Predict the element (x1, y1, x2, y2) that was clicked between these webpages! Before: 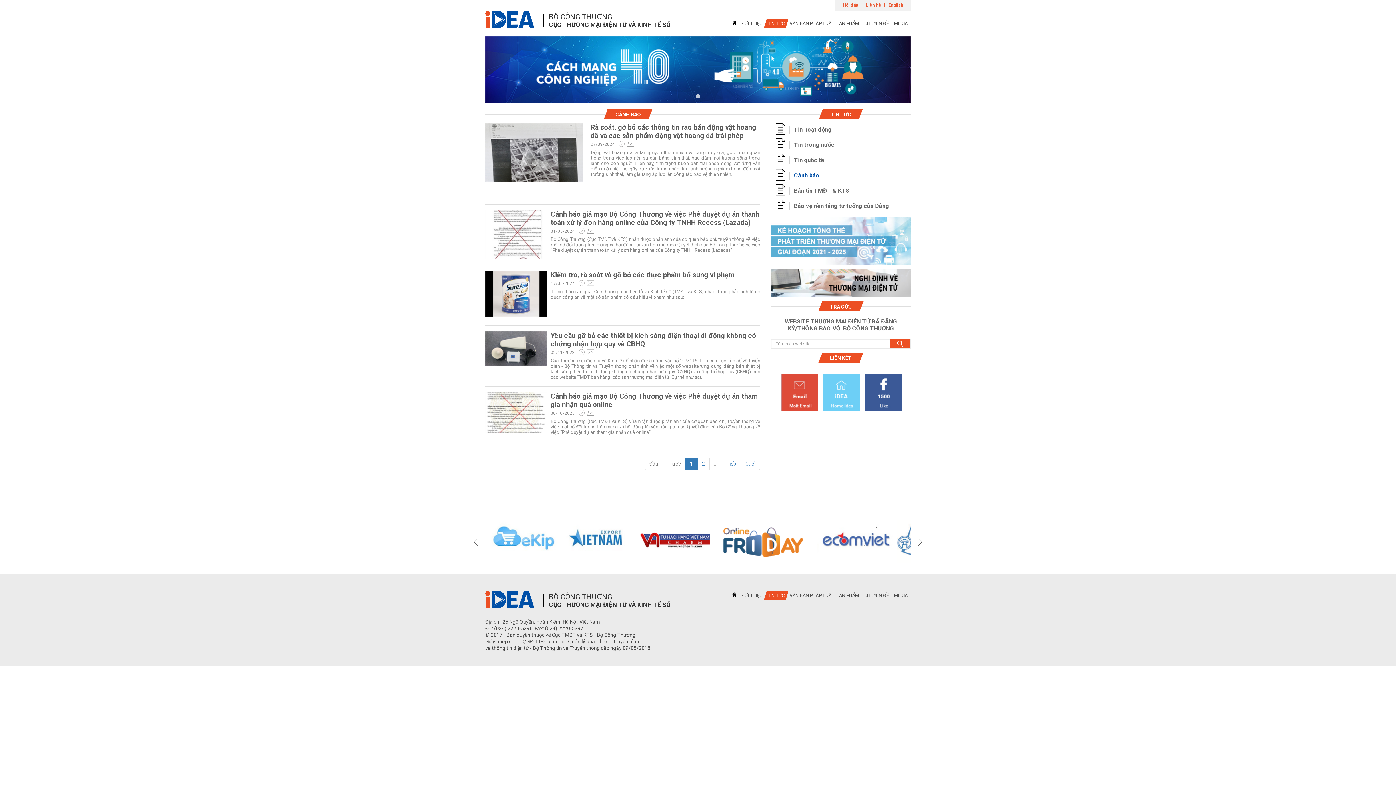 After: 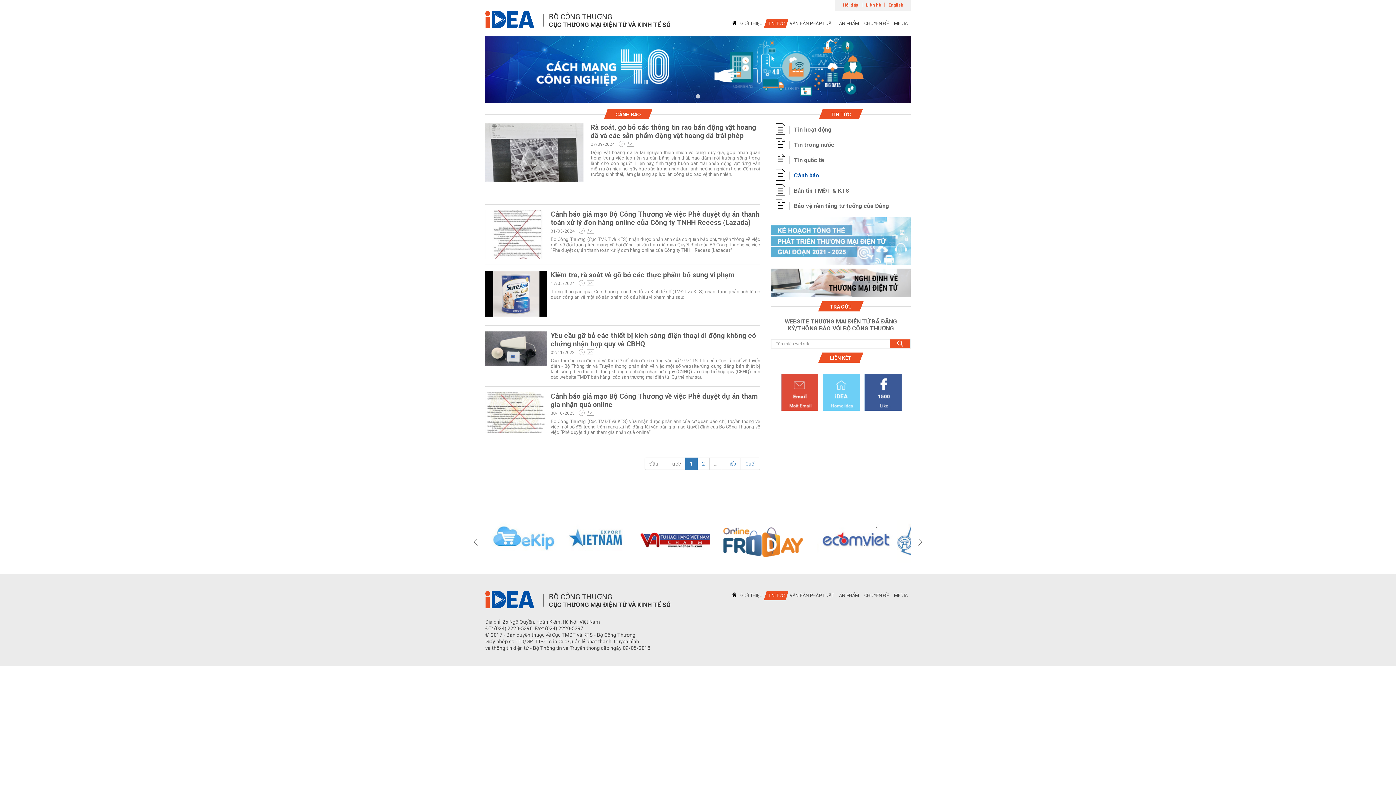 Action: label: Đầu bbox: (644, 457, 663, 470)